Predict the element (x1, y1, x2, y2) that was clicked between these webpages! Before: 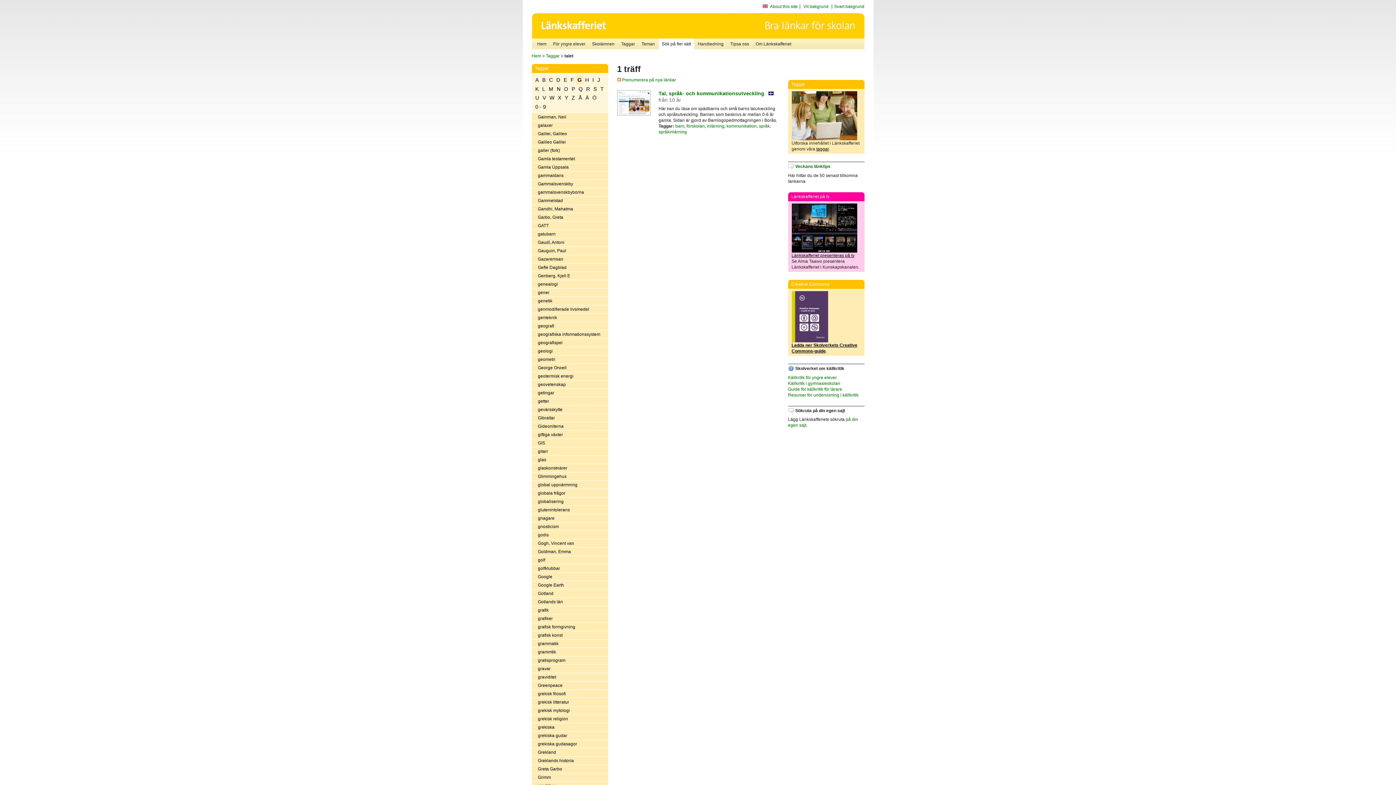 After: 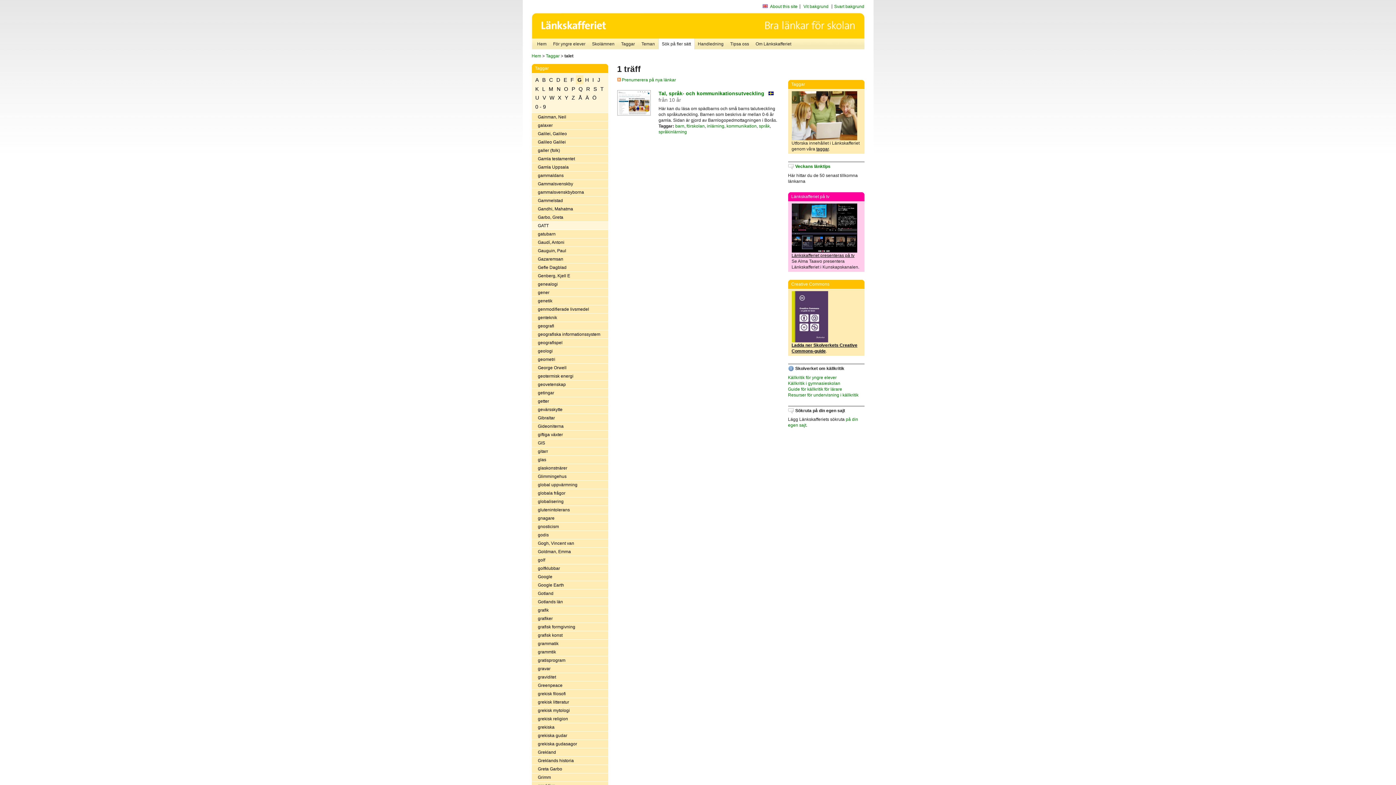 Action: bbox: (531, 221, 608, 230) label: GATT